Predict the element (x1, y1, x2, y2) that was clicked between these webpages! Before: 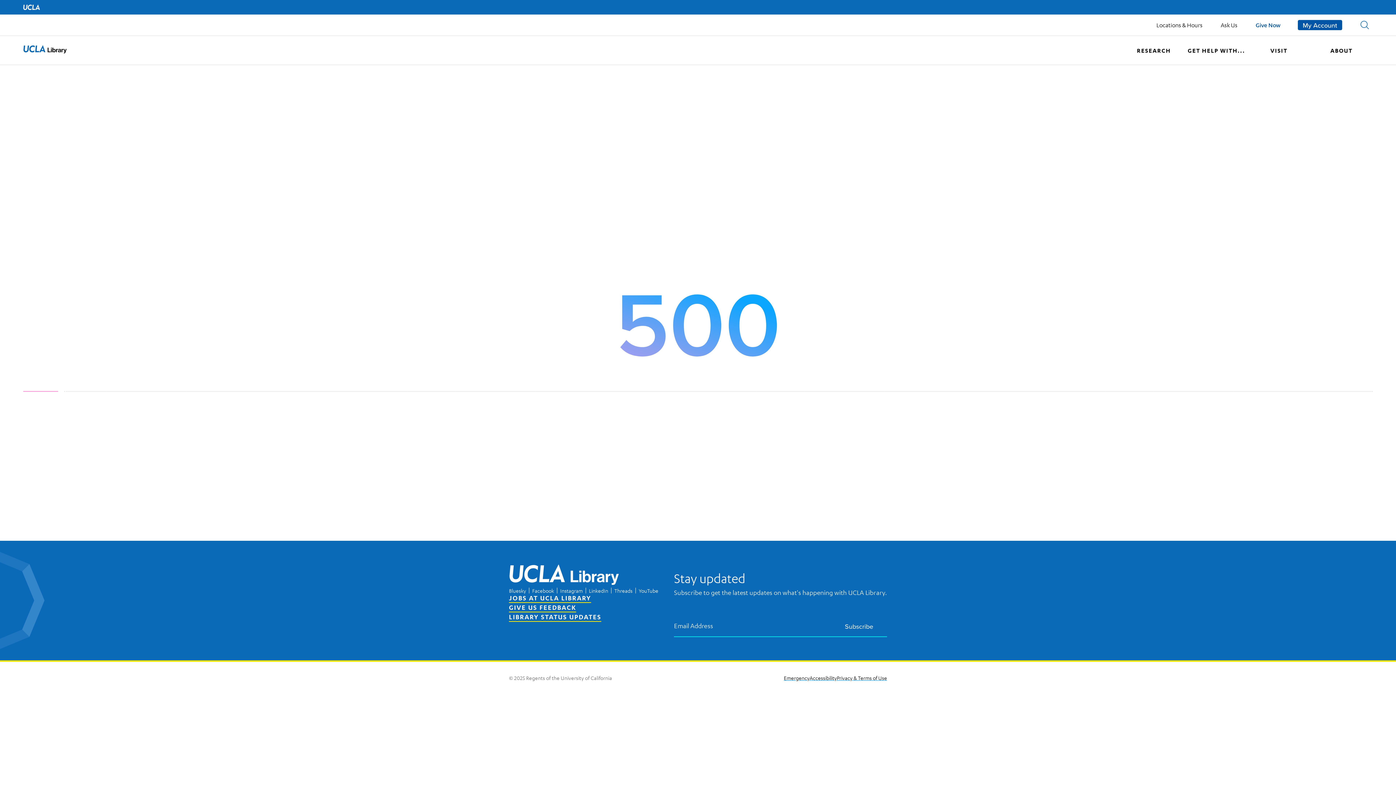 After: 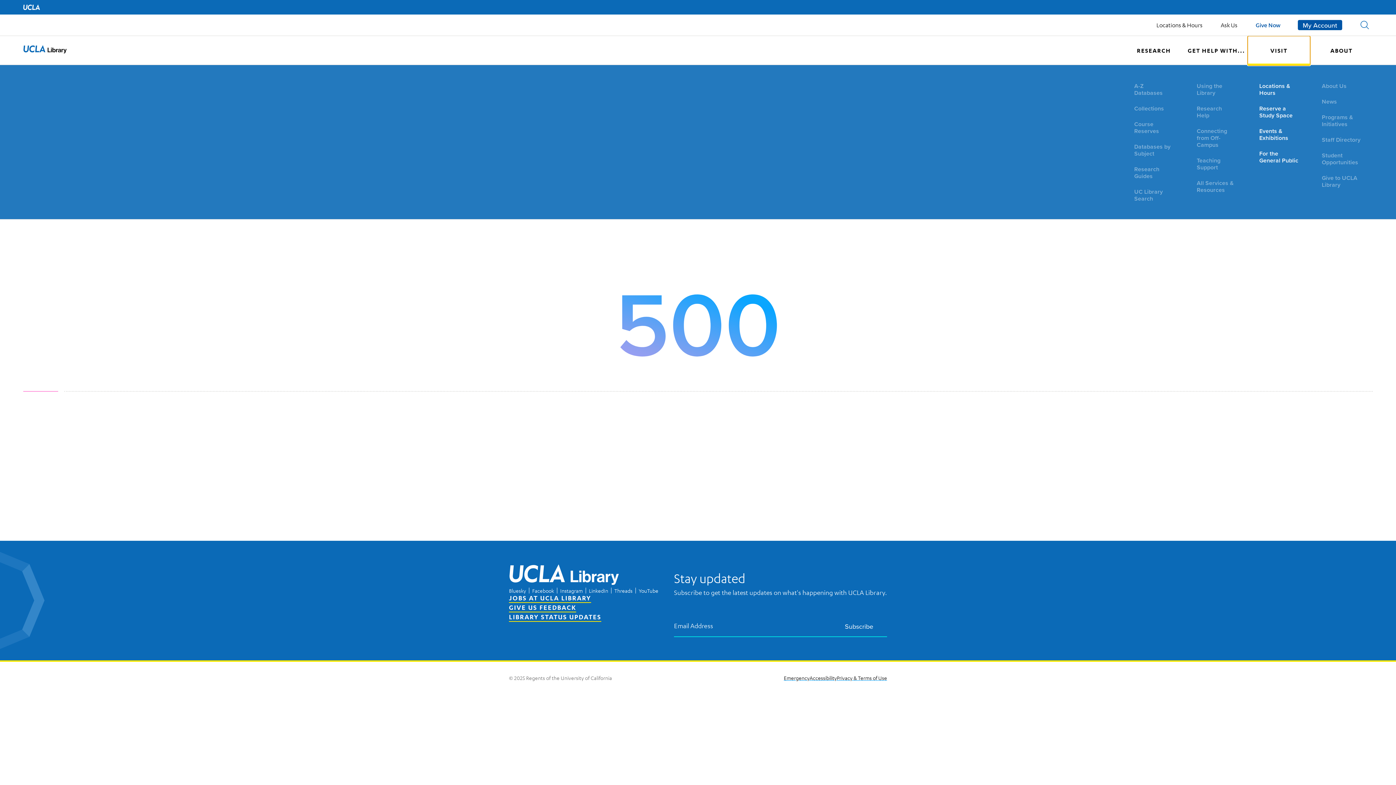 Action: bbox: (1248, 36, 1310, 65) label: VISIT